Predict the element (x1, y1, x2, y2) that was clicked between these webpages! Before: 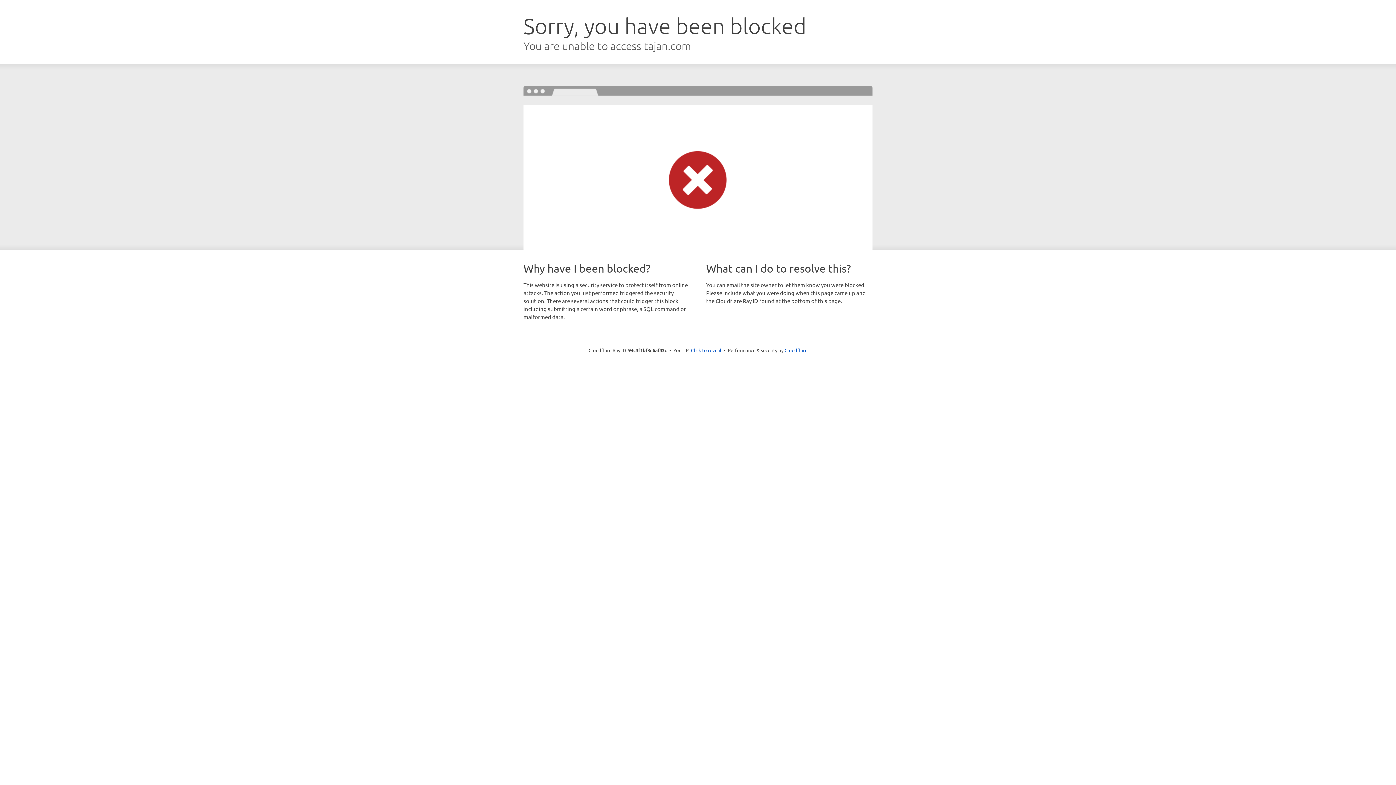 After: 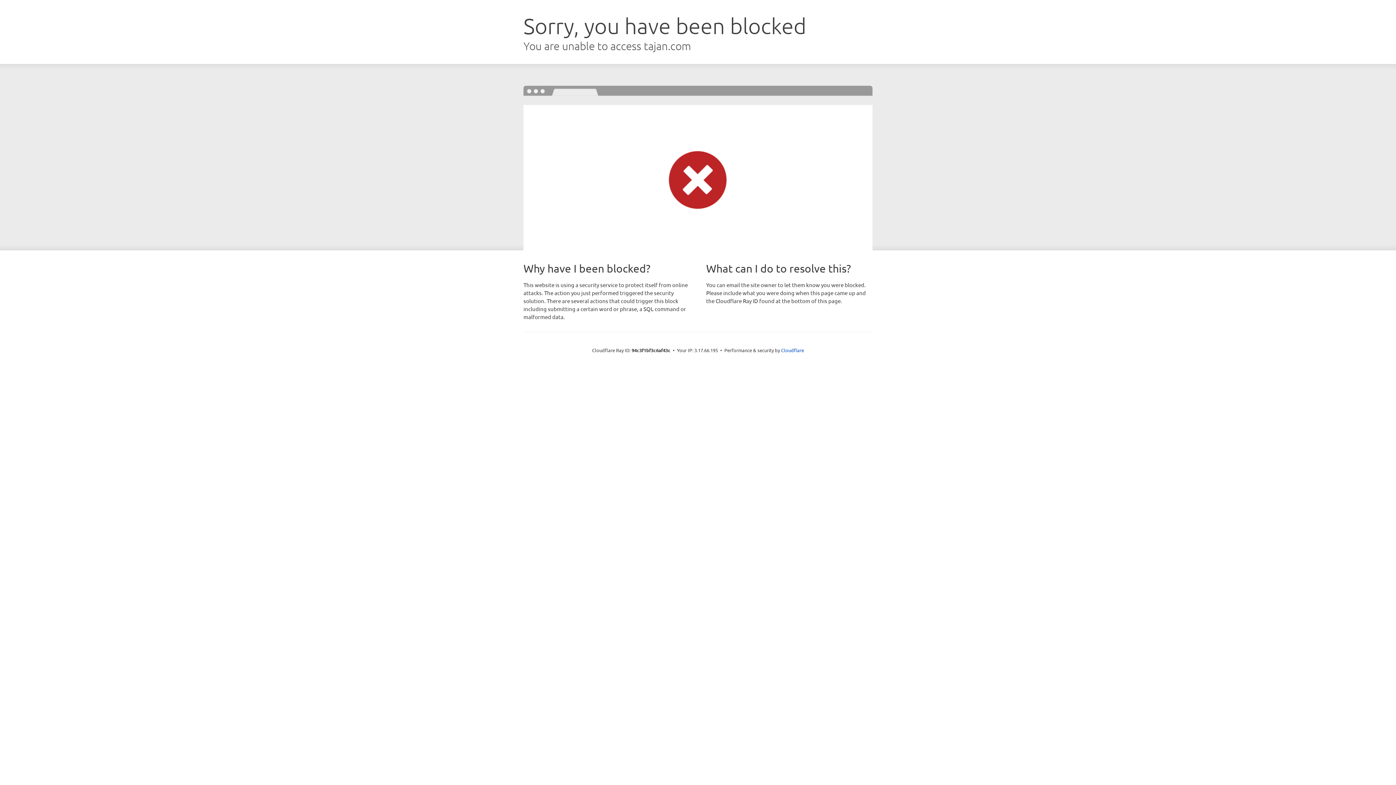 Action: label: Click to reveal bbox: (691, 346, 721, 353)